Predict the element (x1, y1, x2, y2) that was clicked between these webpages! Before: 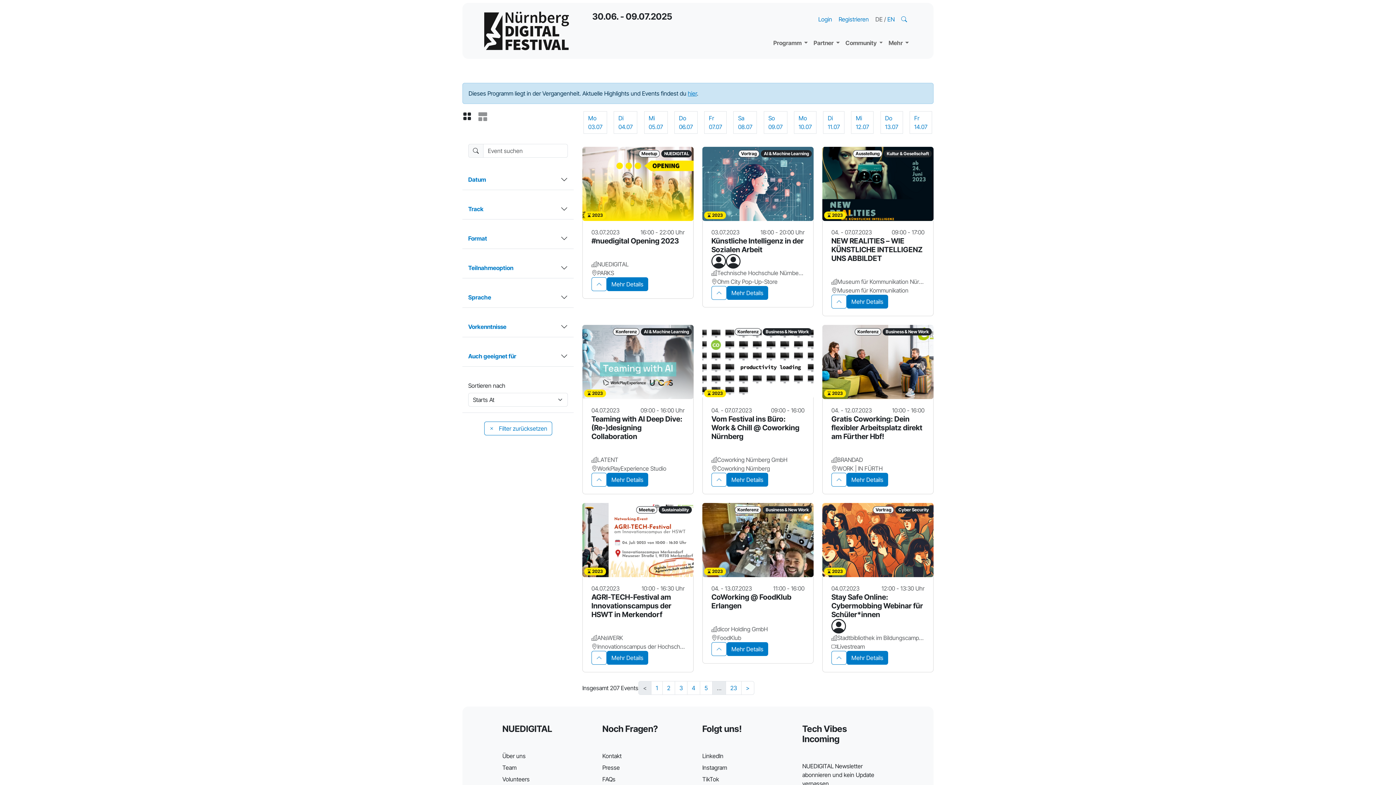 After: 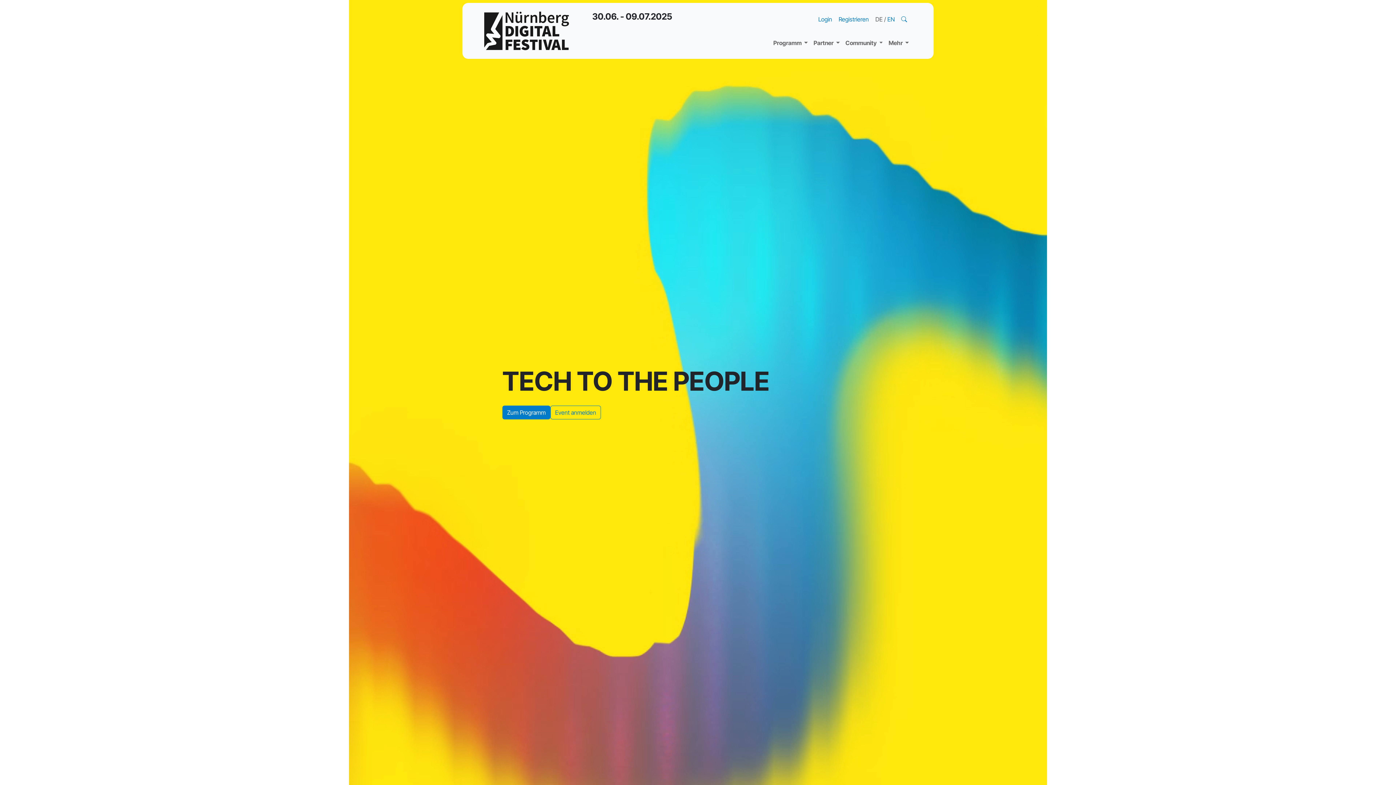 Action: label: Home bbox: (484, 11, 569, 50)